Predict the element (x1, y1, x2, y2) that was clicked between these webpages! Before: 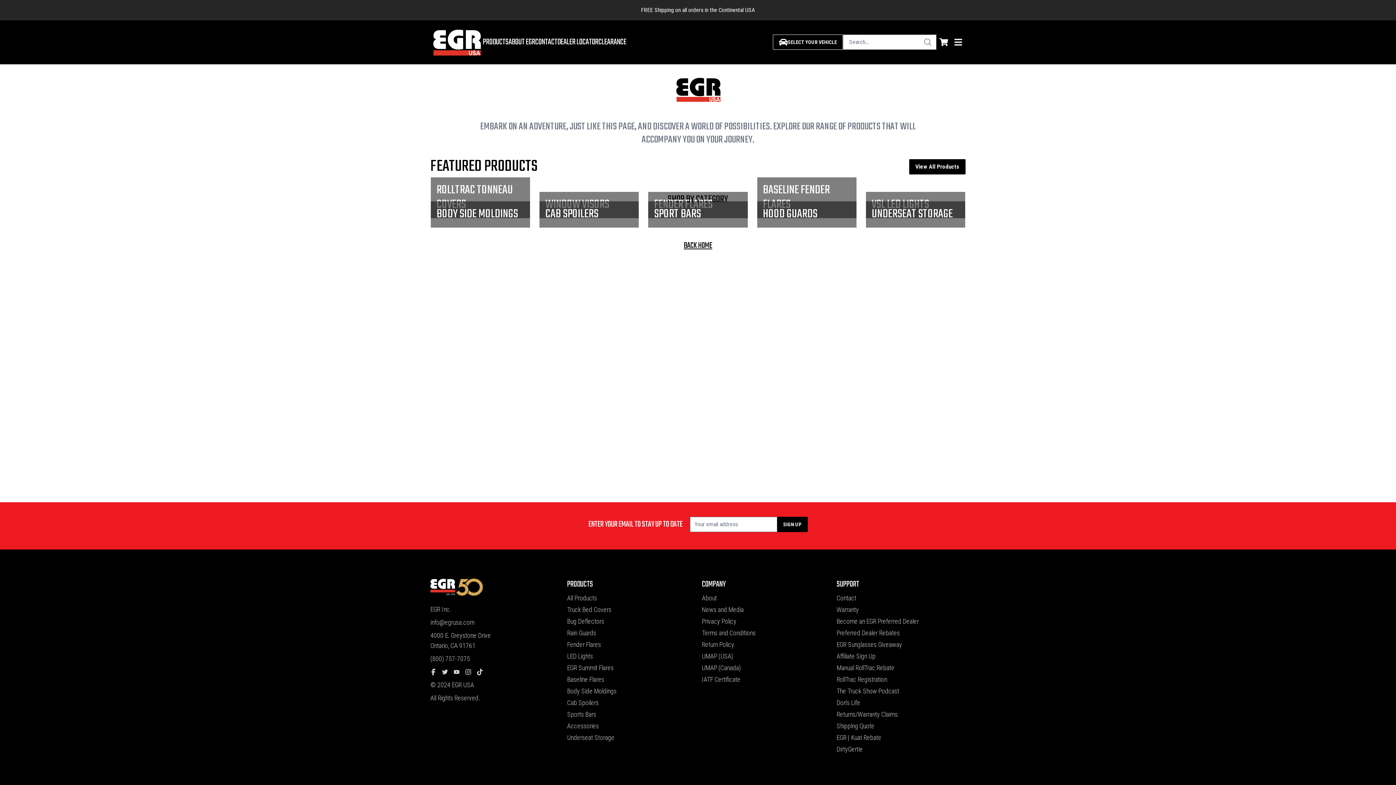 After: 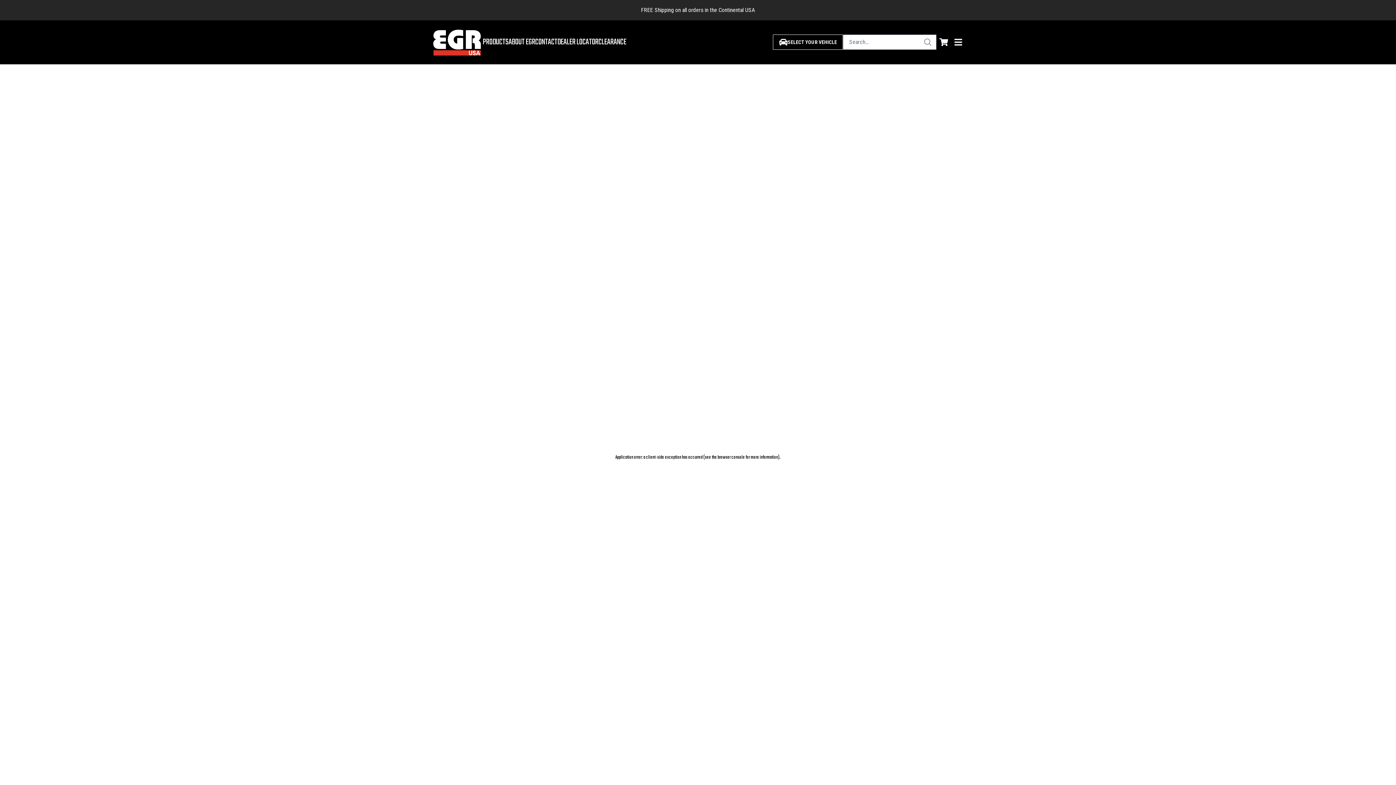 Action: label: Cab Spoilers bbox: (567, 698, 690, 708)